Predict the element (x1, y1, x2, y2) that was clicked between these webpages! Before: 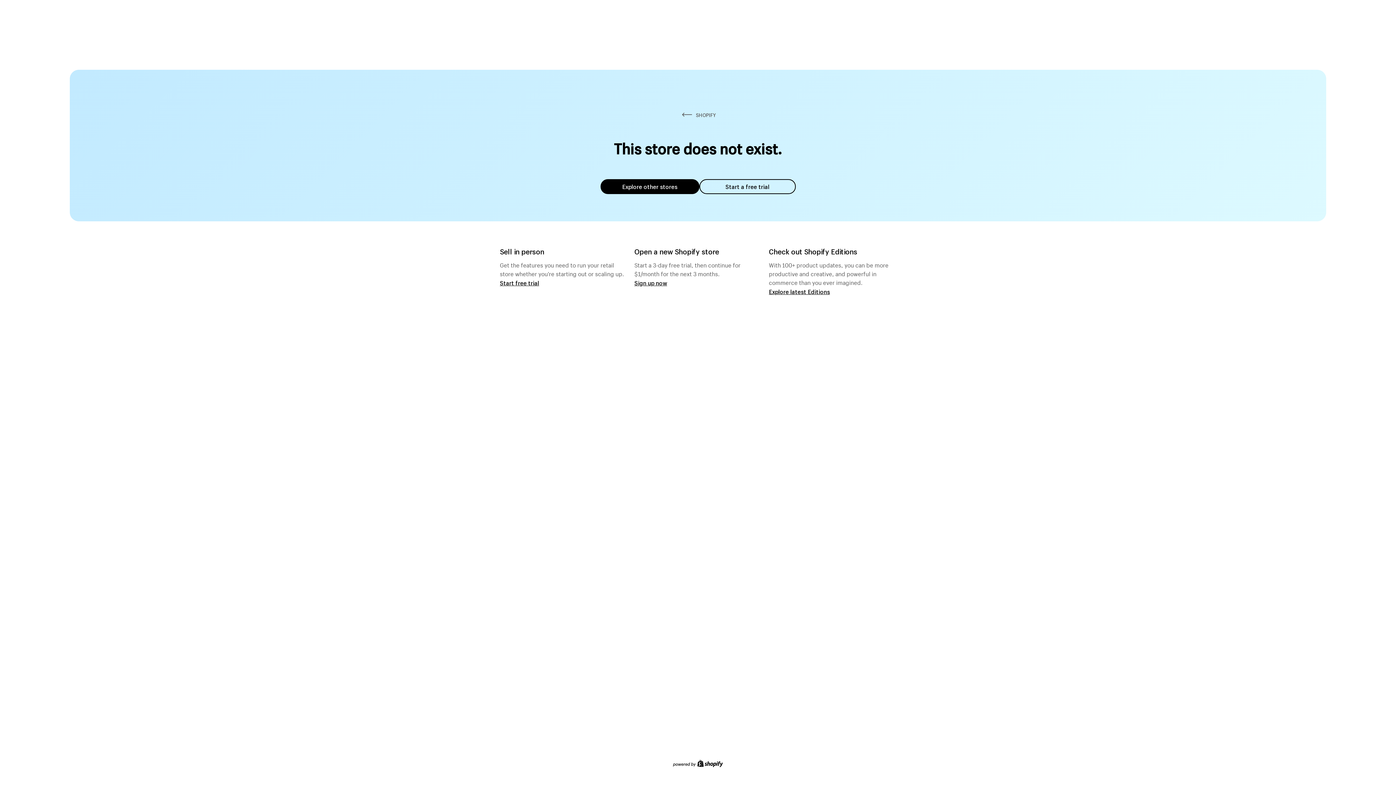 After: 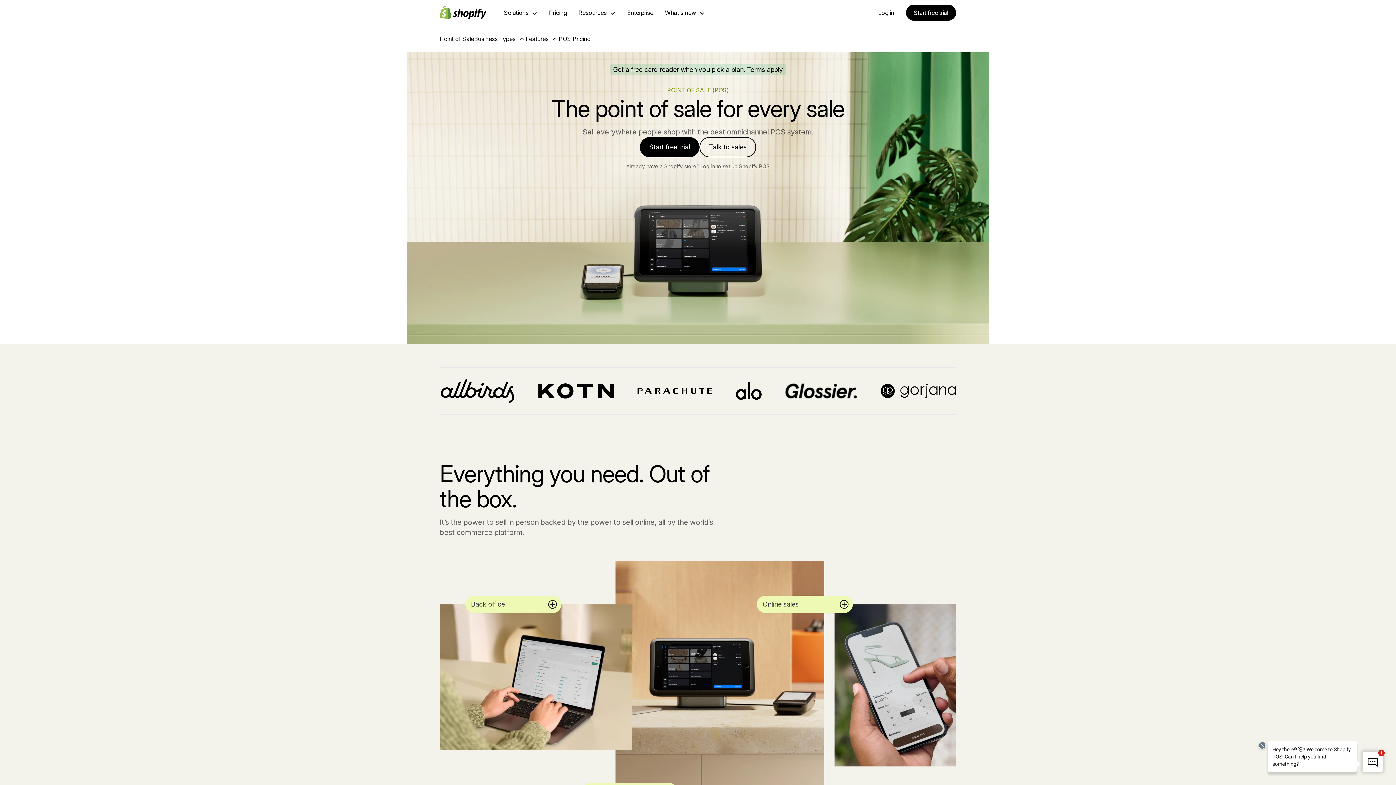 Action: bbox: (500, 279, 539, 286) label: Start free trial